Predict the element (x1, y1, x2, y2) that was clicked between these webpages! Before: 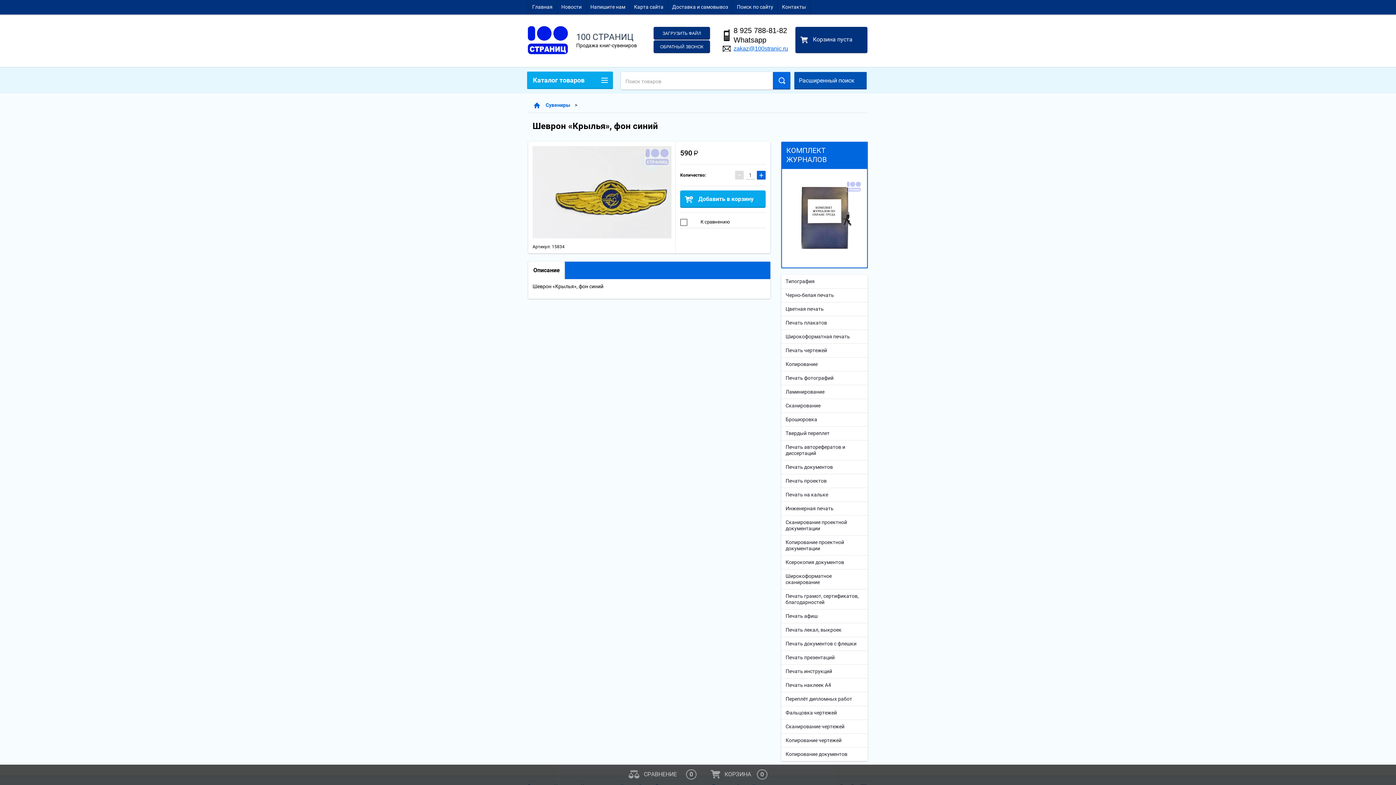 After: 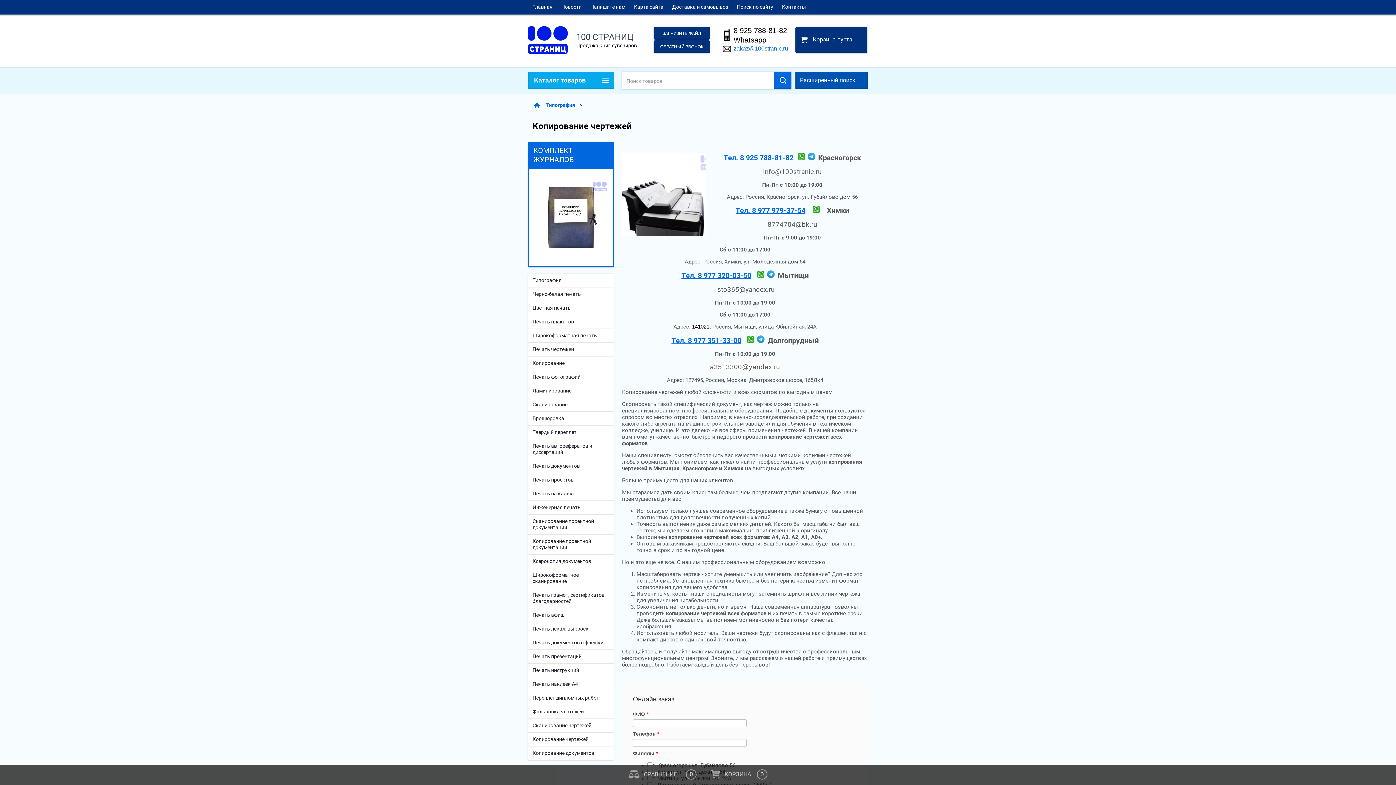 Action: label: Копирование чертежей bbox: (781, 734, 868, 747)